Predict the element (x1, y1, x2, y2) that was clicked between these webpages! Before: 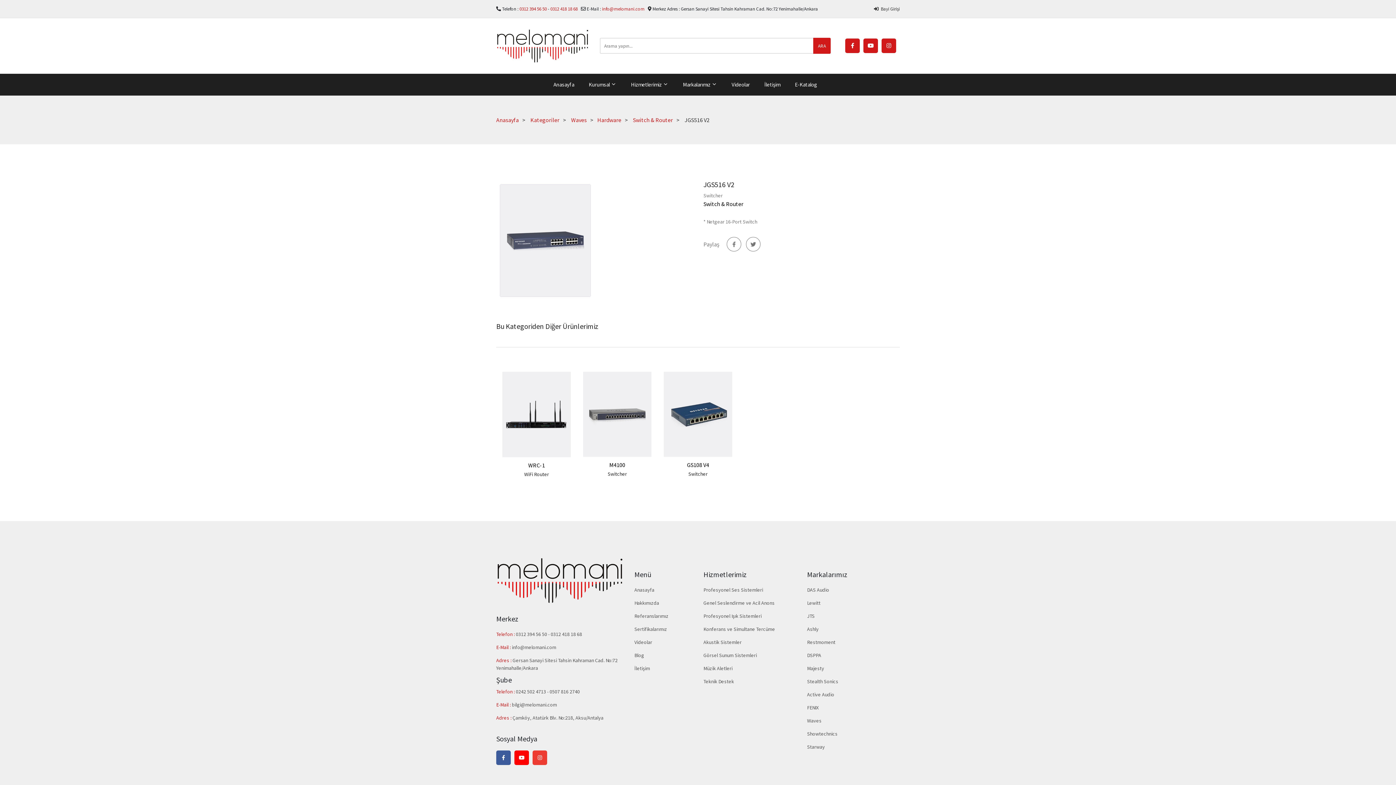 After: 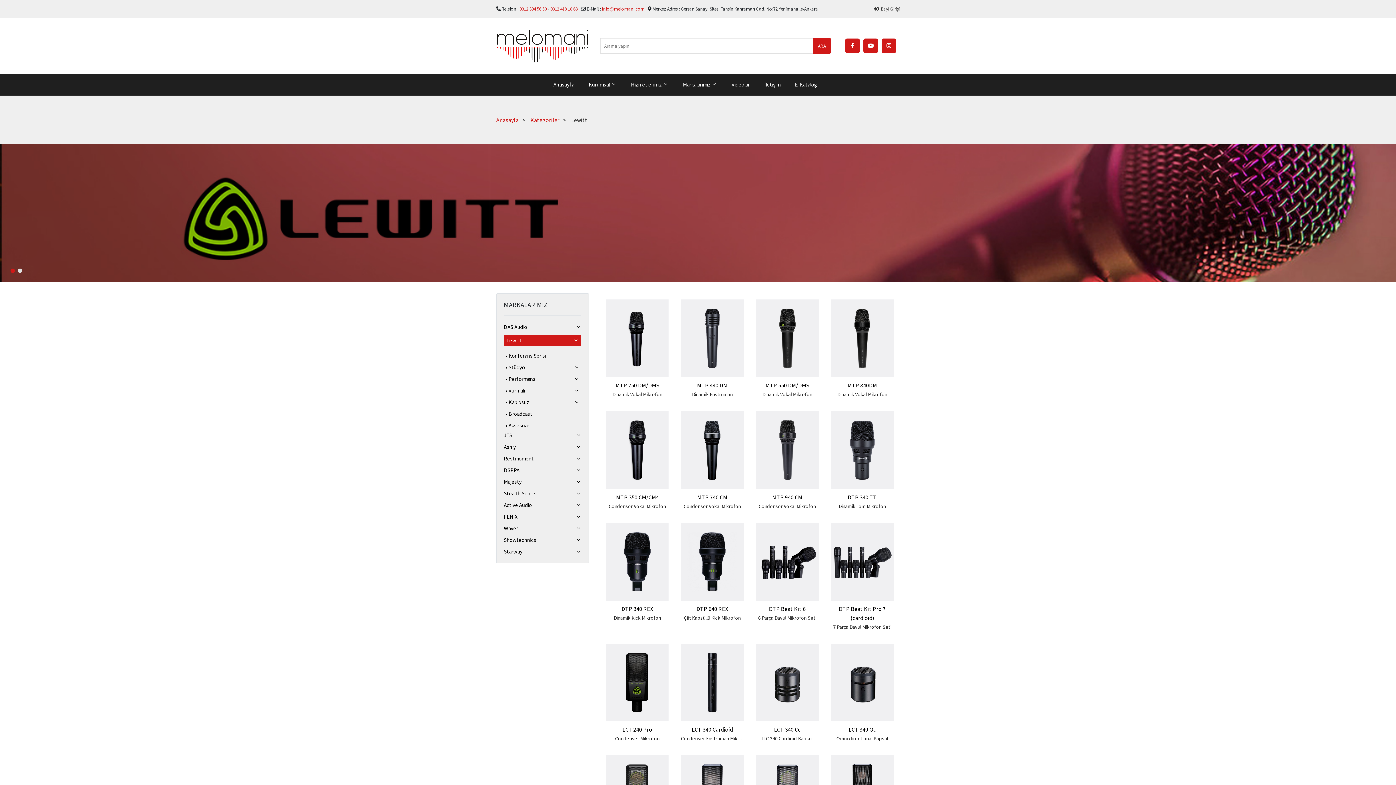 Action: bbox: (807, 599, 900, 607) label: Lewitt